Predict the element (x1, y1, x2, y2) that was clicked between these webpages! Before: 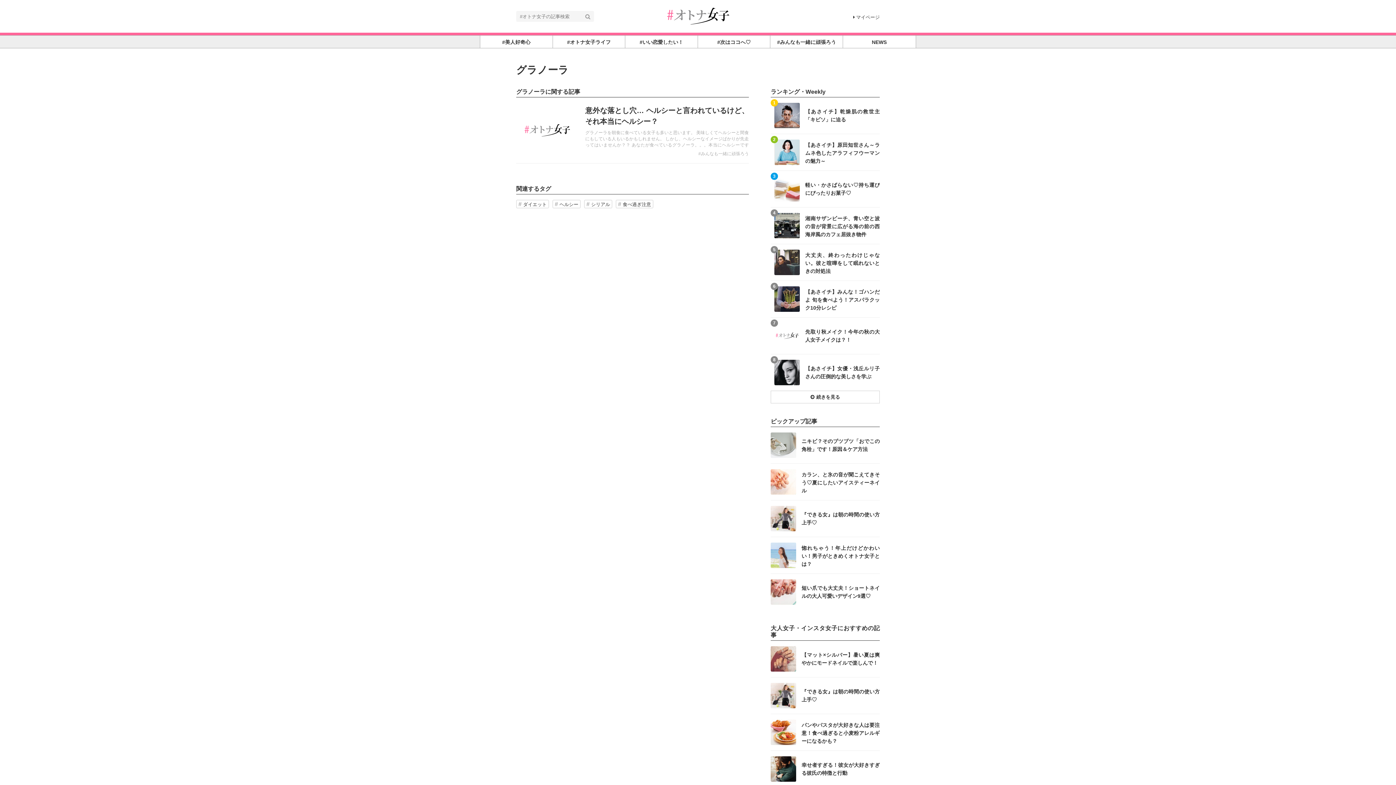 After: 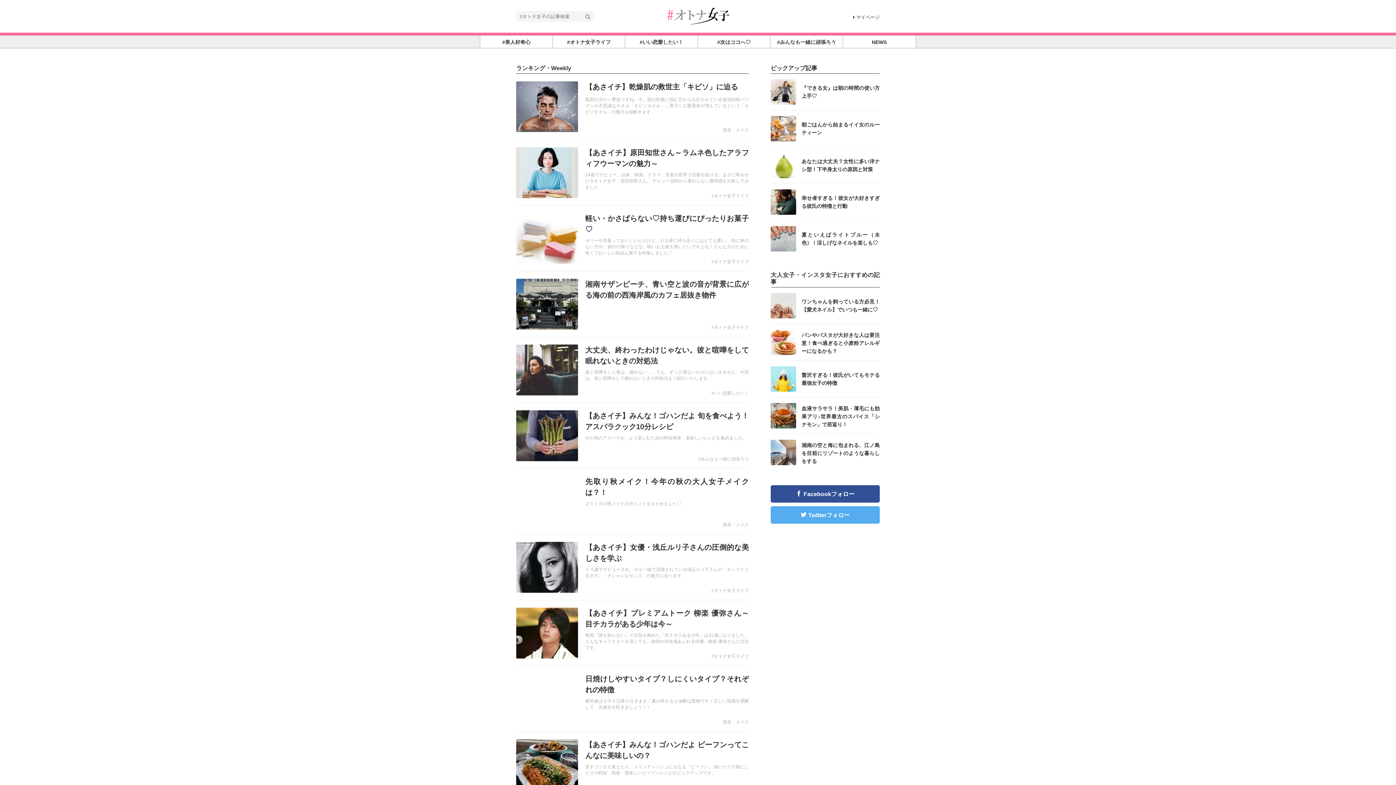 Action: label: 続きを見る bbox: (770, 390, 880, 403)